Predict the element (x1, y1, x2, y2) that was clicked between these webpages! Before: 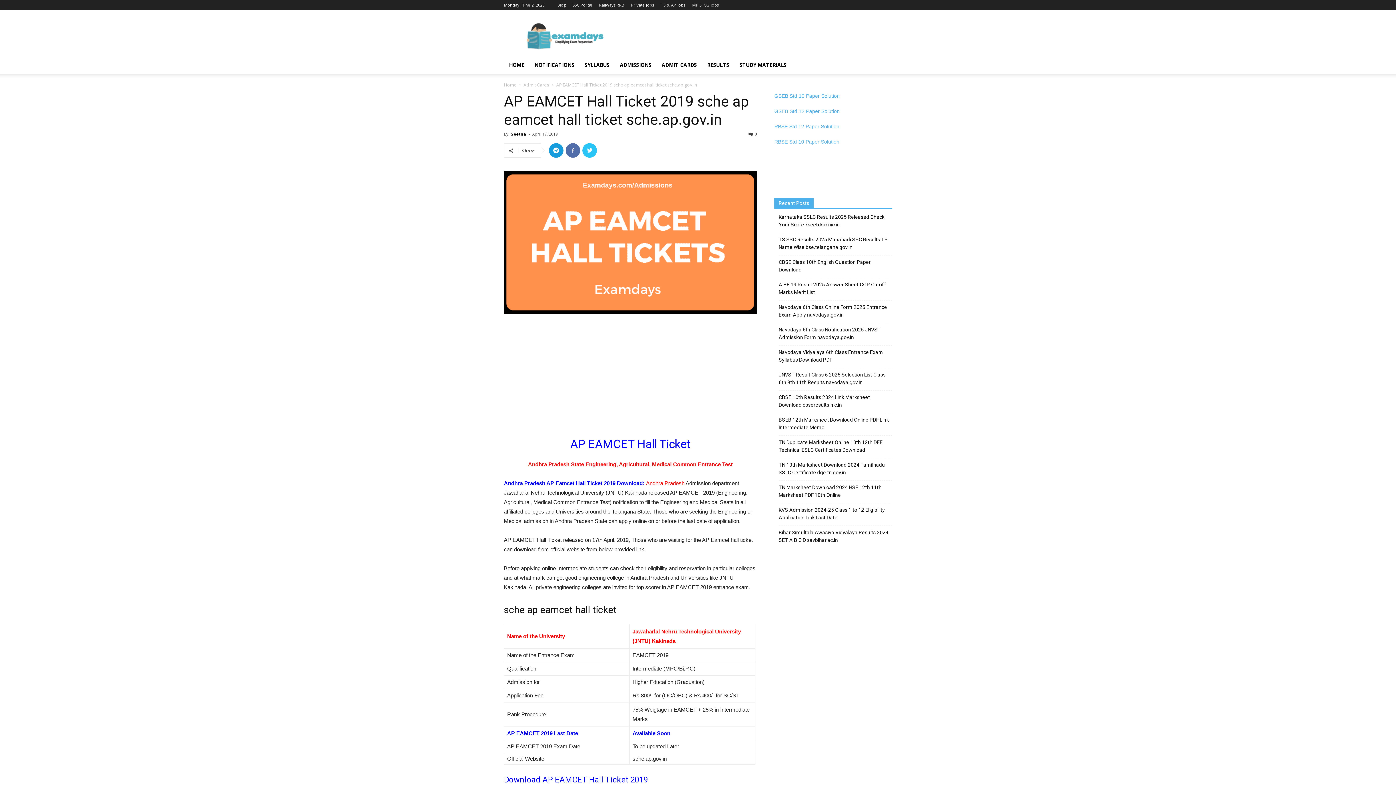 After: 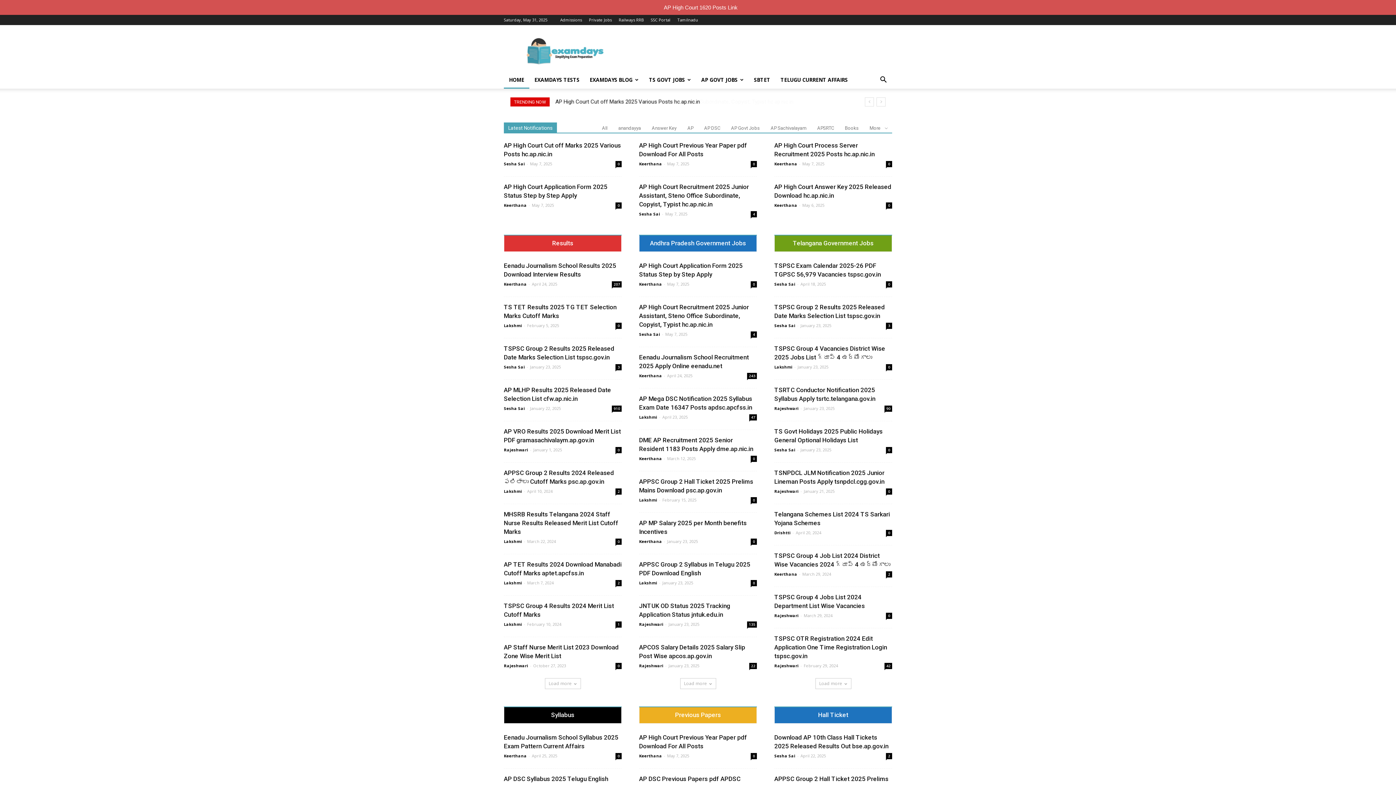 Action: bbox: (661, 2, 685, 7) label: TS & AP Jobs